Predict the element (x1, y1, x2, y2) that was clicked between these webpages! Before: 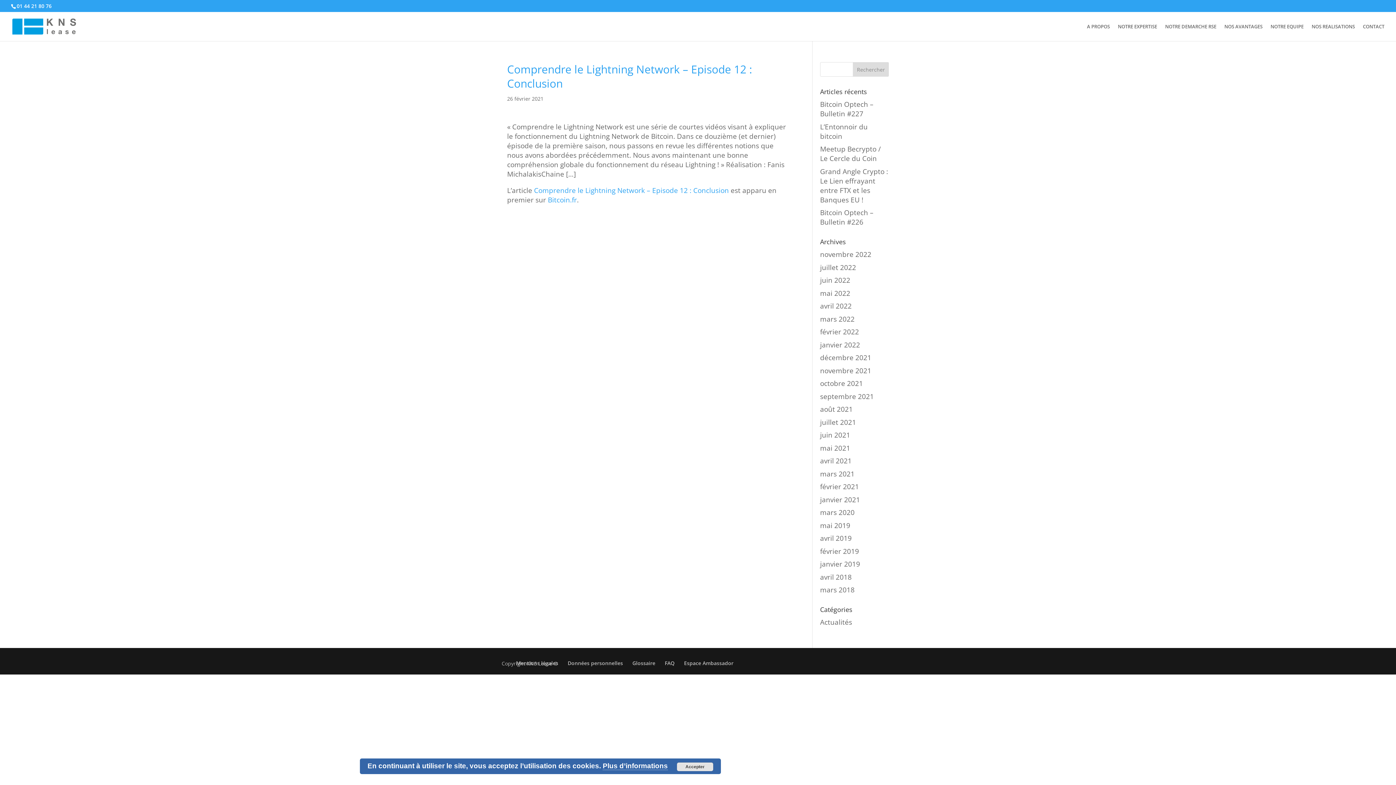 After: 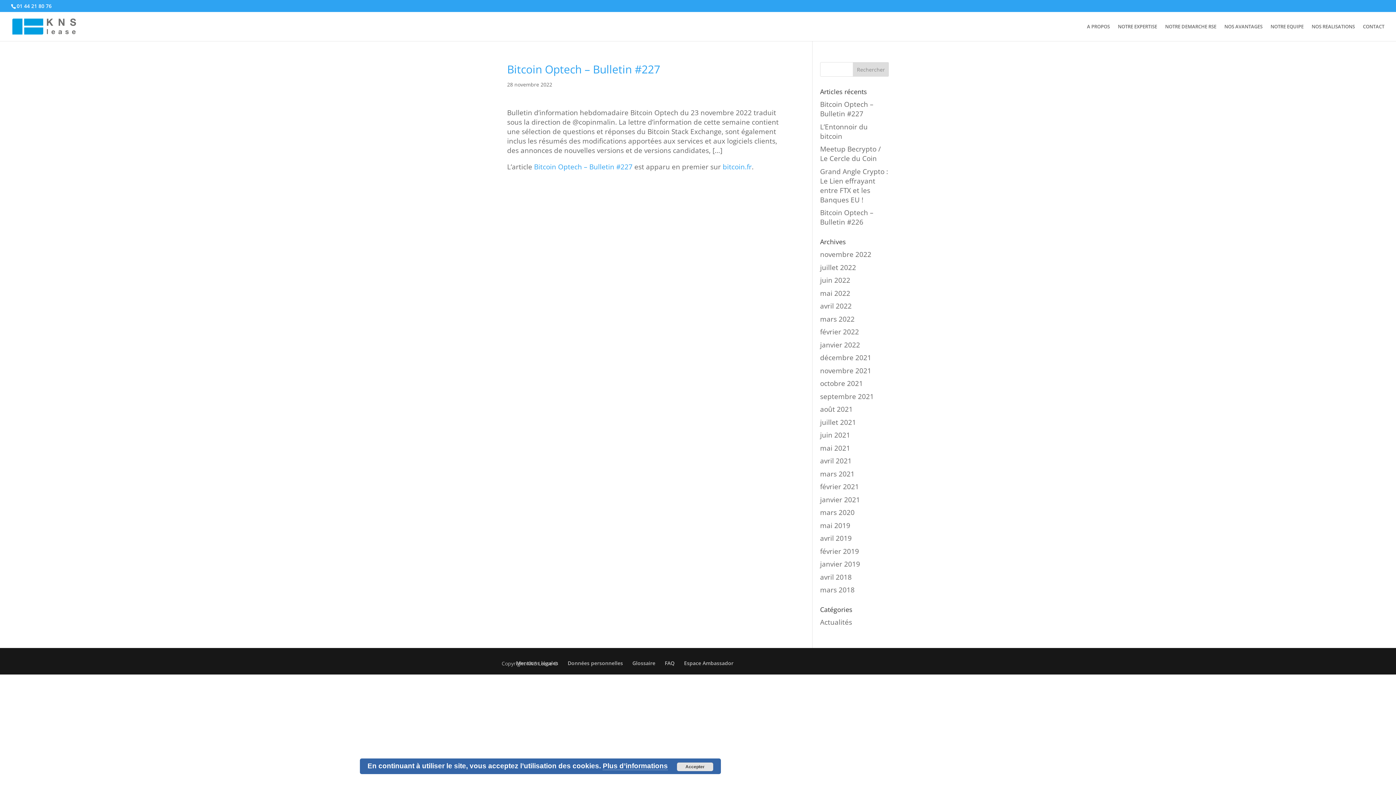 Action: bbox: (820, 99, 873, 118) label: Bitcoin Optech – Bulletin #227